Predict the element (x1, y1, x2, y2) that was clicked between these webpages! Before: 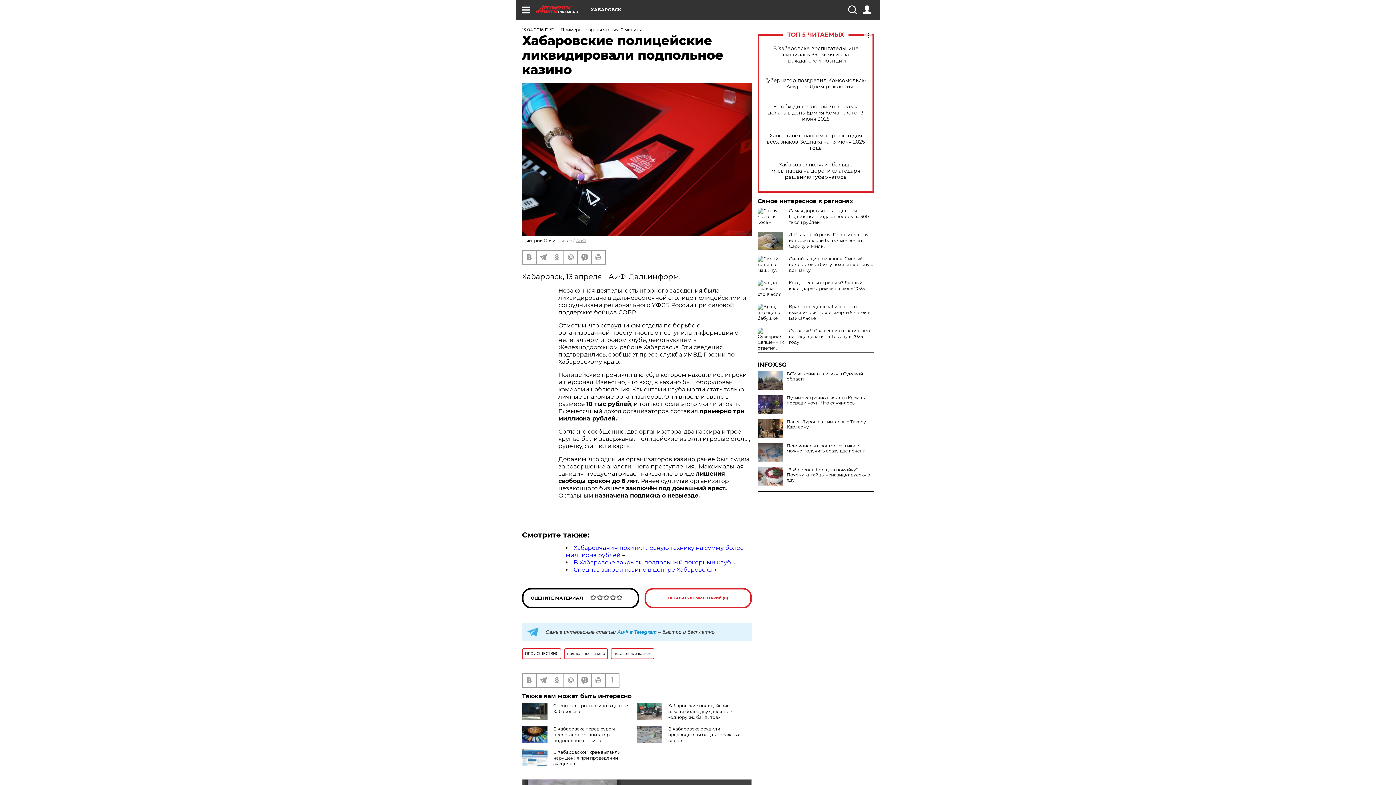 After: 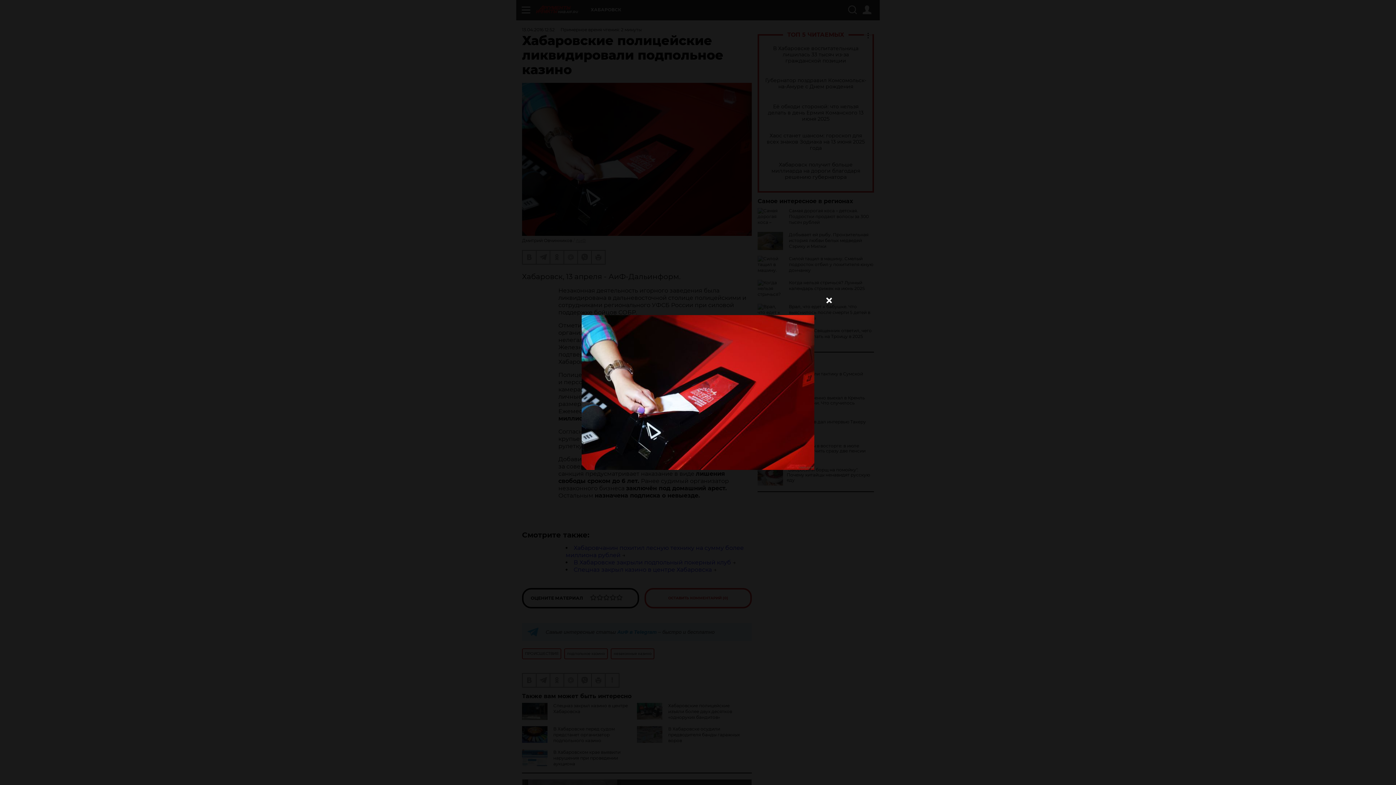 Action: bbox: (522, 82, 752, 235)